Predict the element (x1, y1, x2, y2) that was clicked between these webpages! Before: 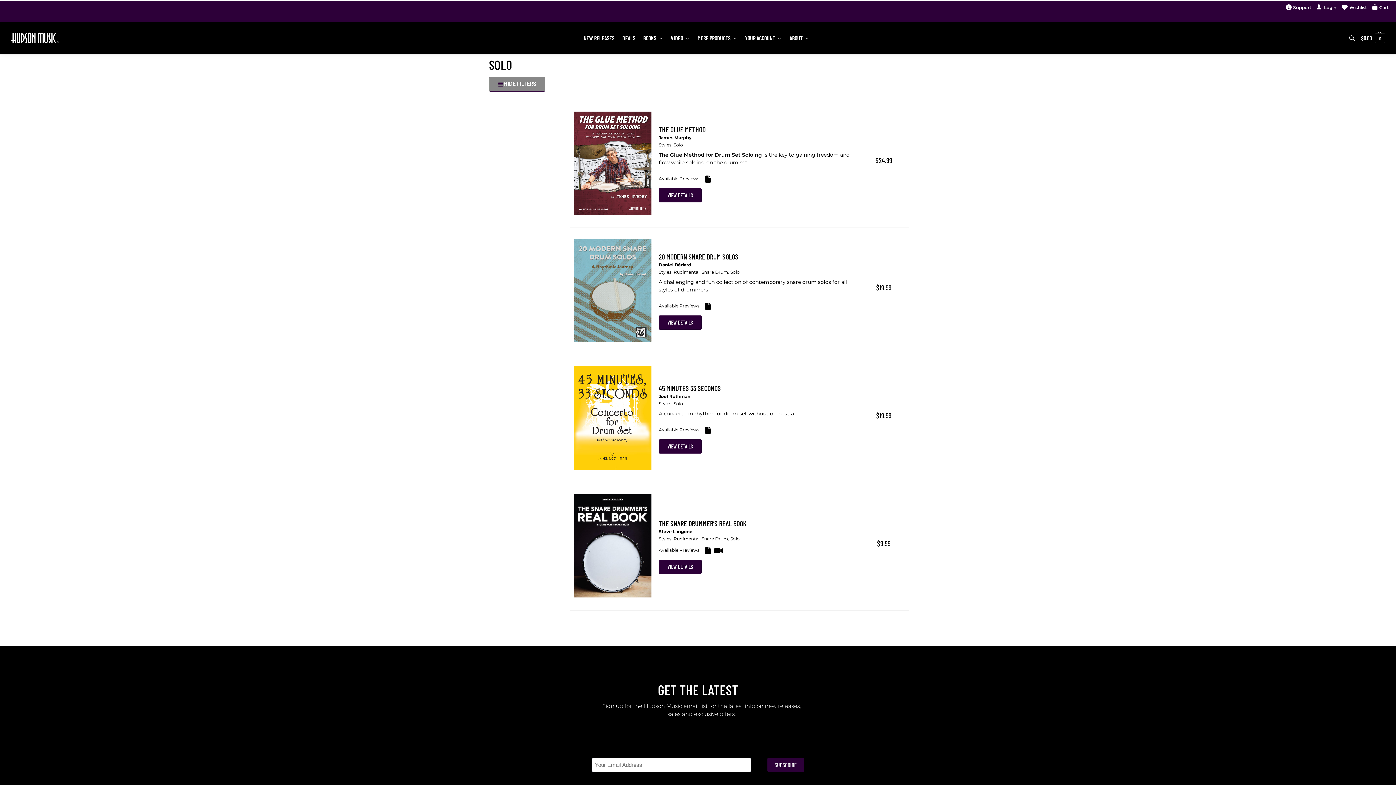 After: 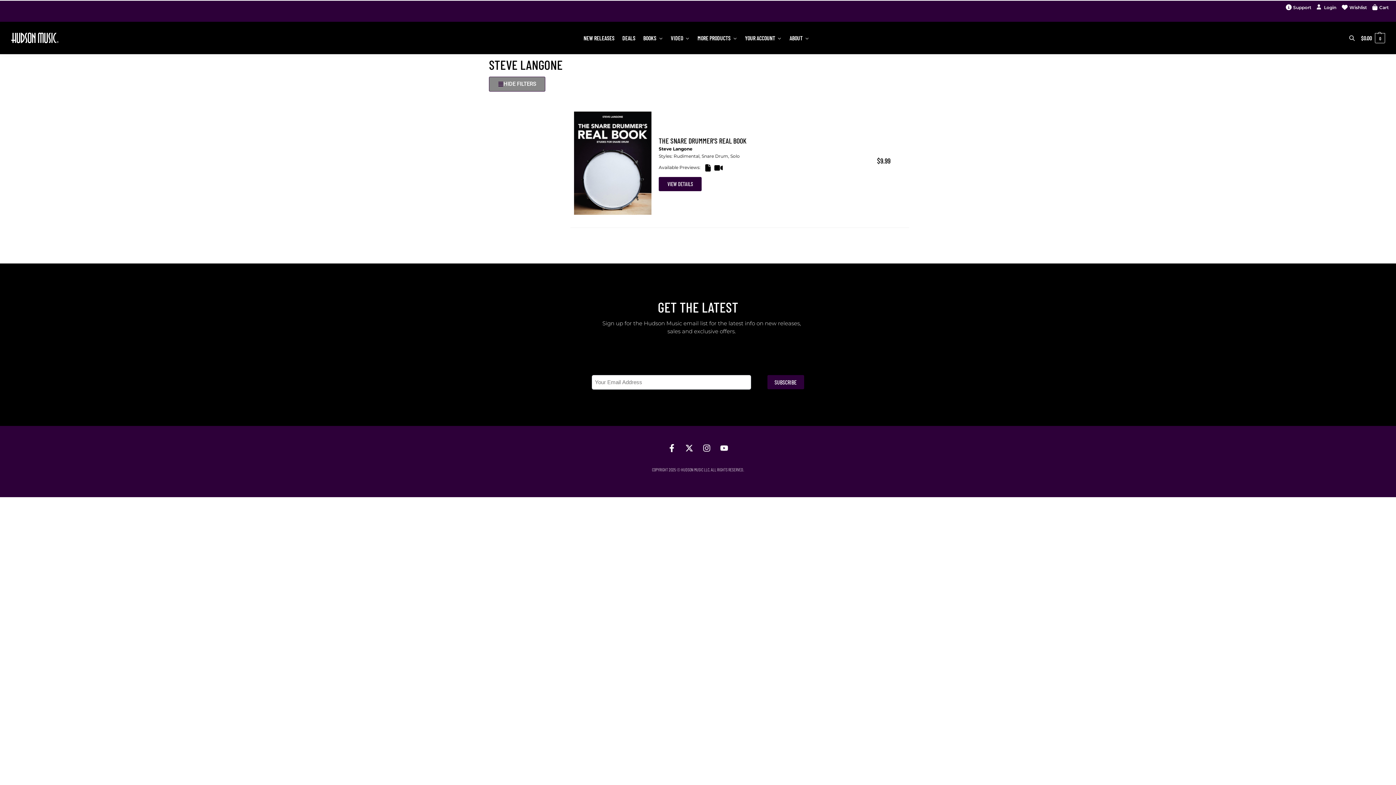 Action: bbox: (658, 529, 692, 534) label: Steve Langone